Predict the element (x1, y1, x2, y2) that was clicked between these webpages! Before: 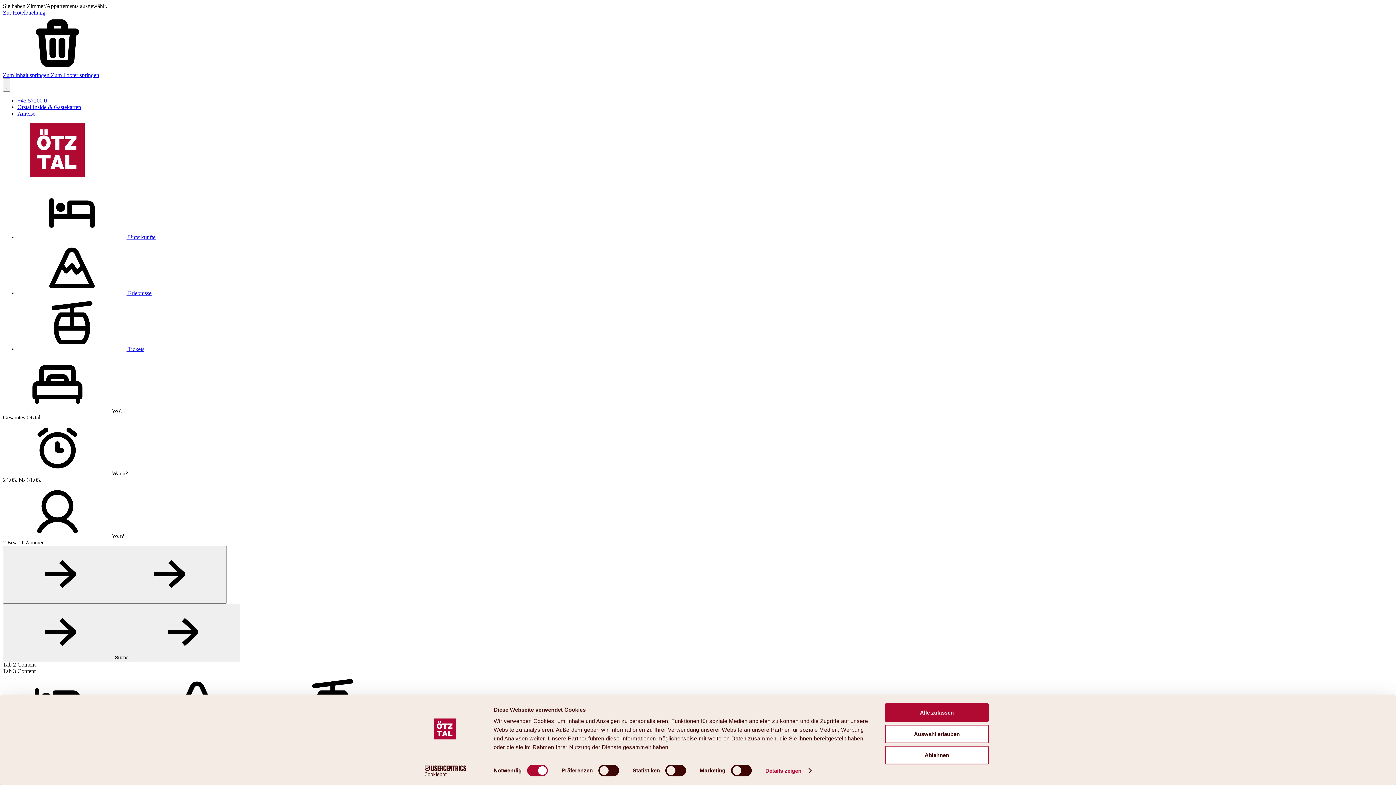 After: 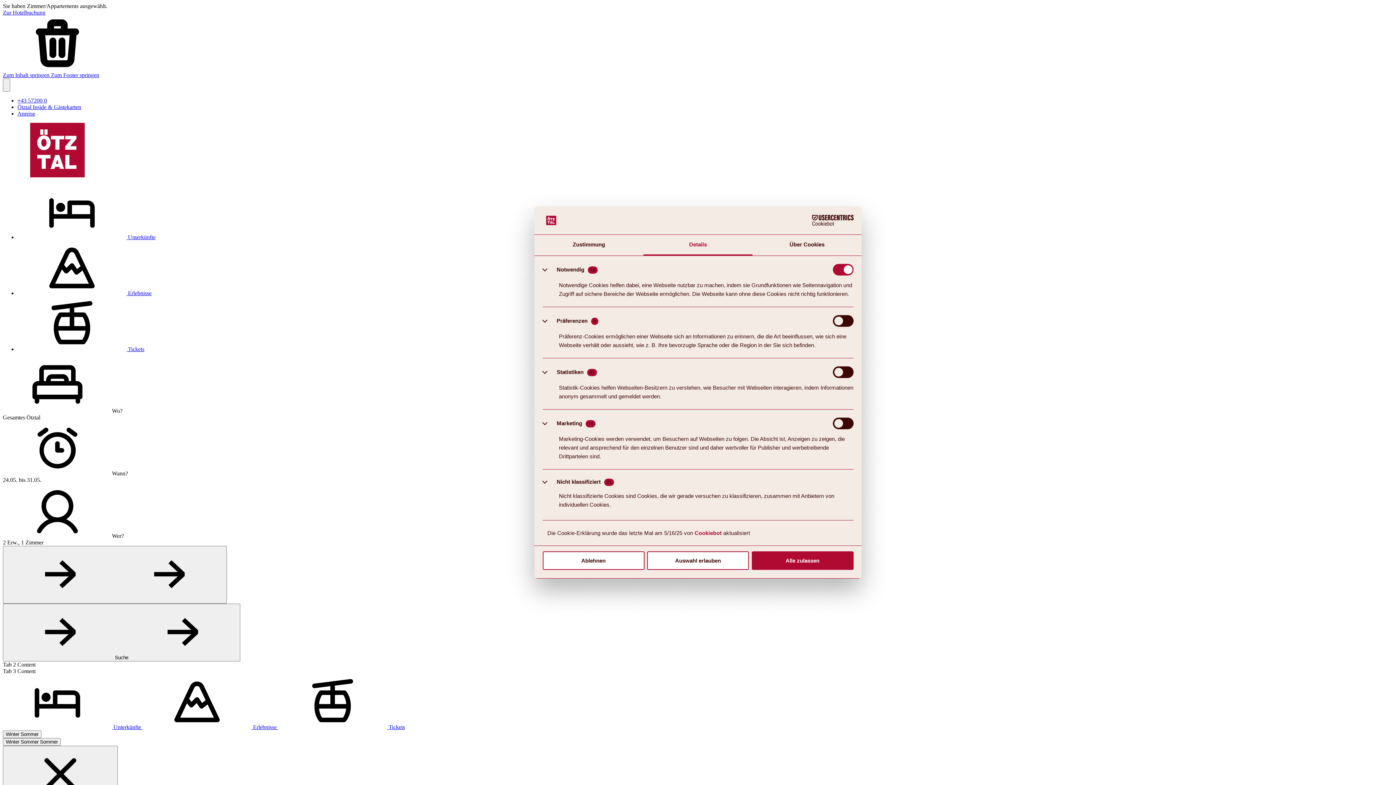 Action: label: Details zeigen bbox: (765, 765, 811, 776)